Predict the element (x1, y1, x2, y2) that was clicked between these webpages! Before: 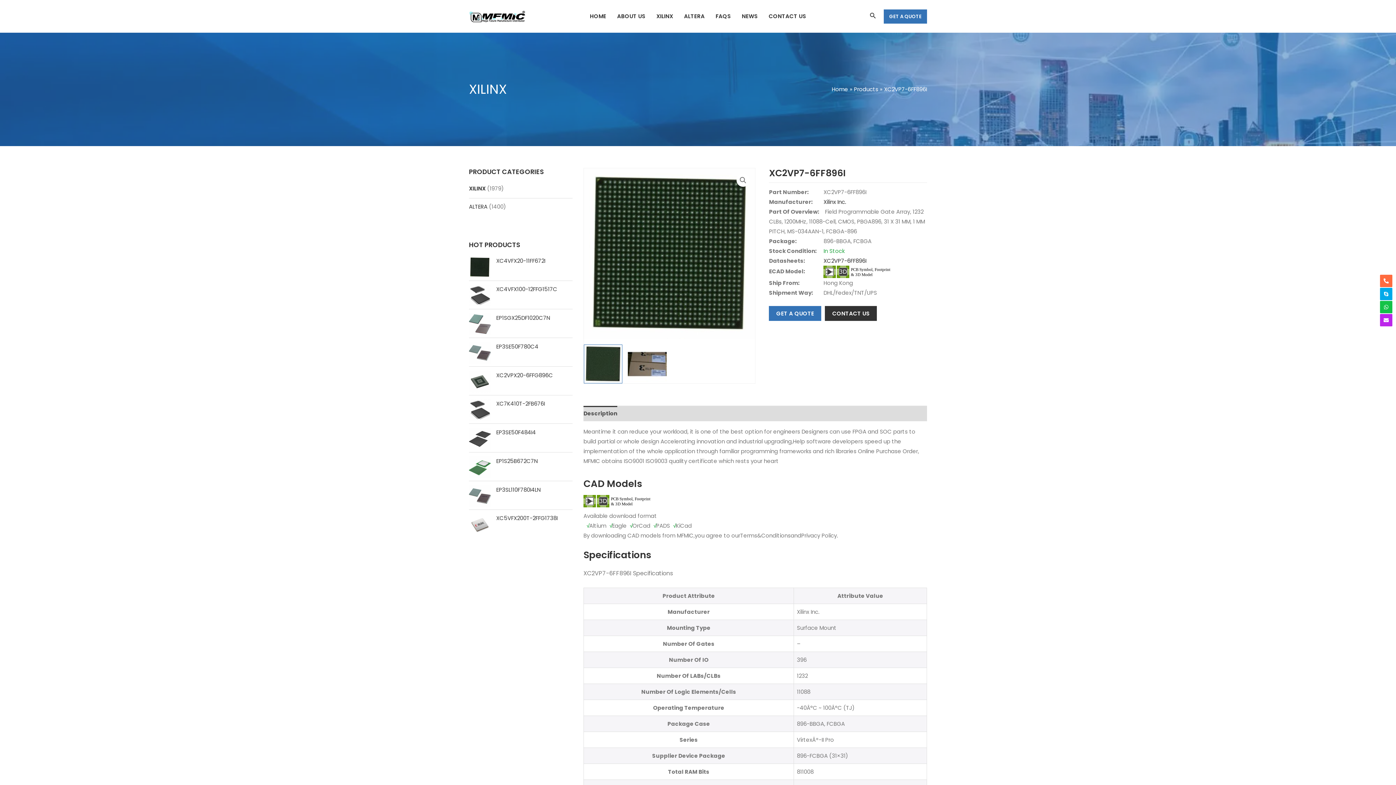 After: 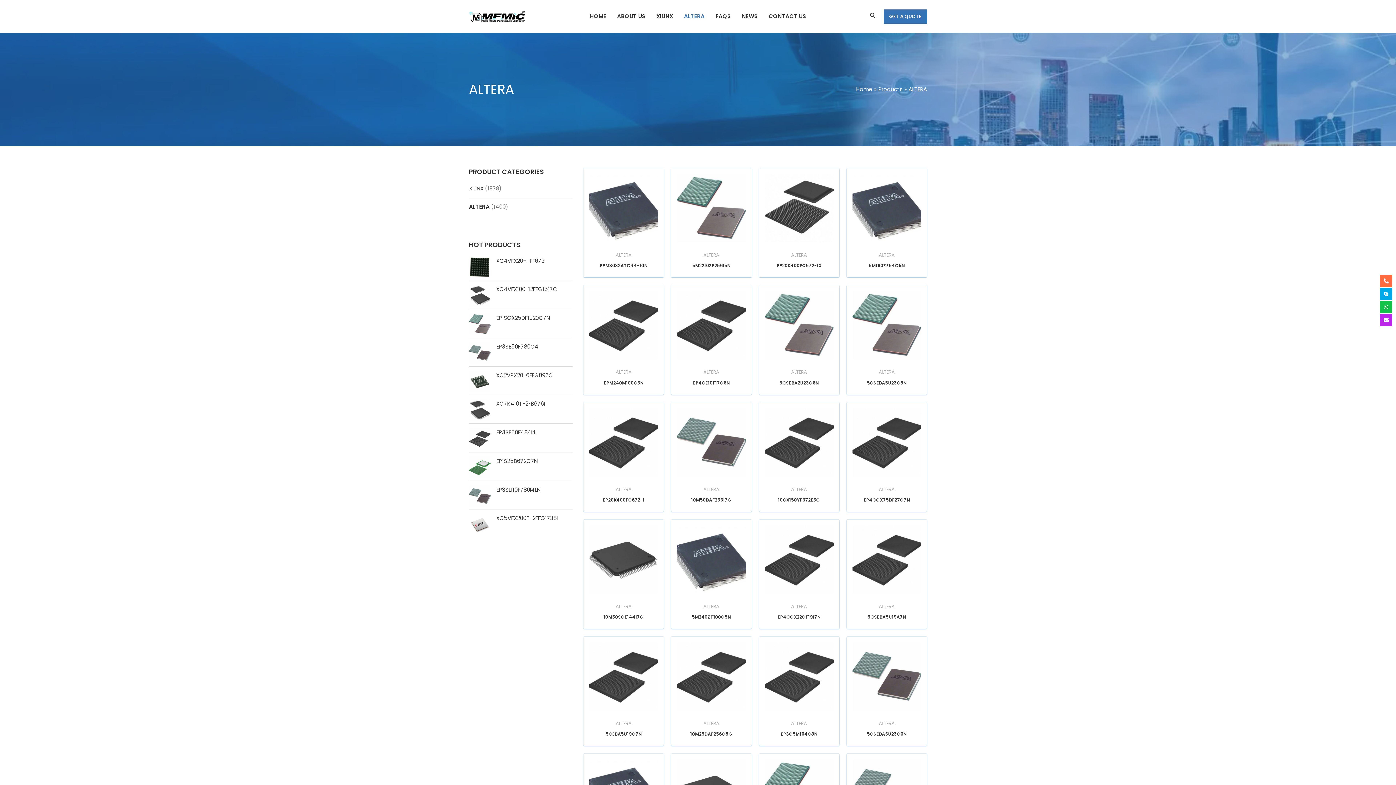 Action: bbox: (469, 202, 487, 210) label: ALTERA